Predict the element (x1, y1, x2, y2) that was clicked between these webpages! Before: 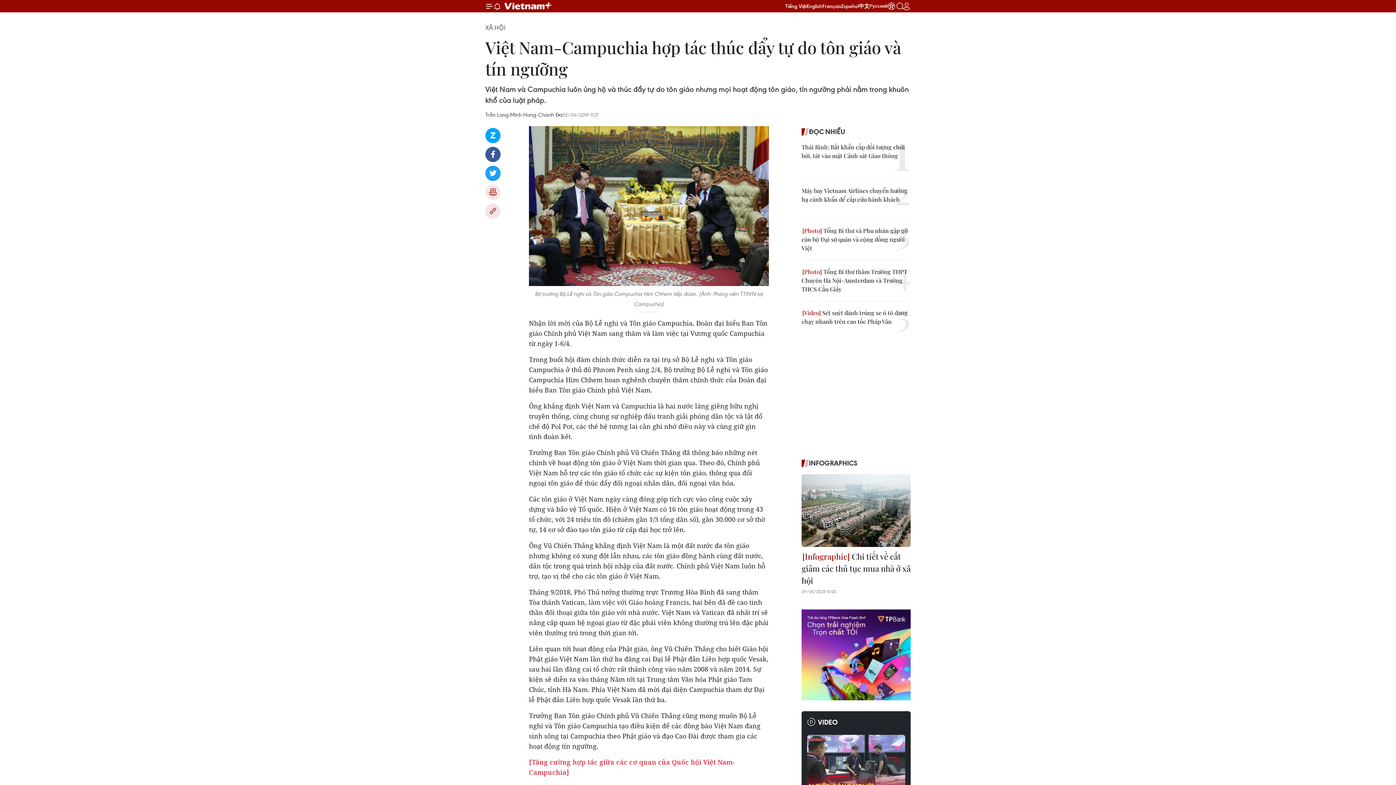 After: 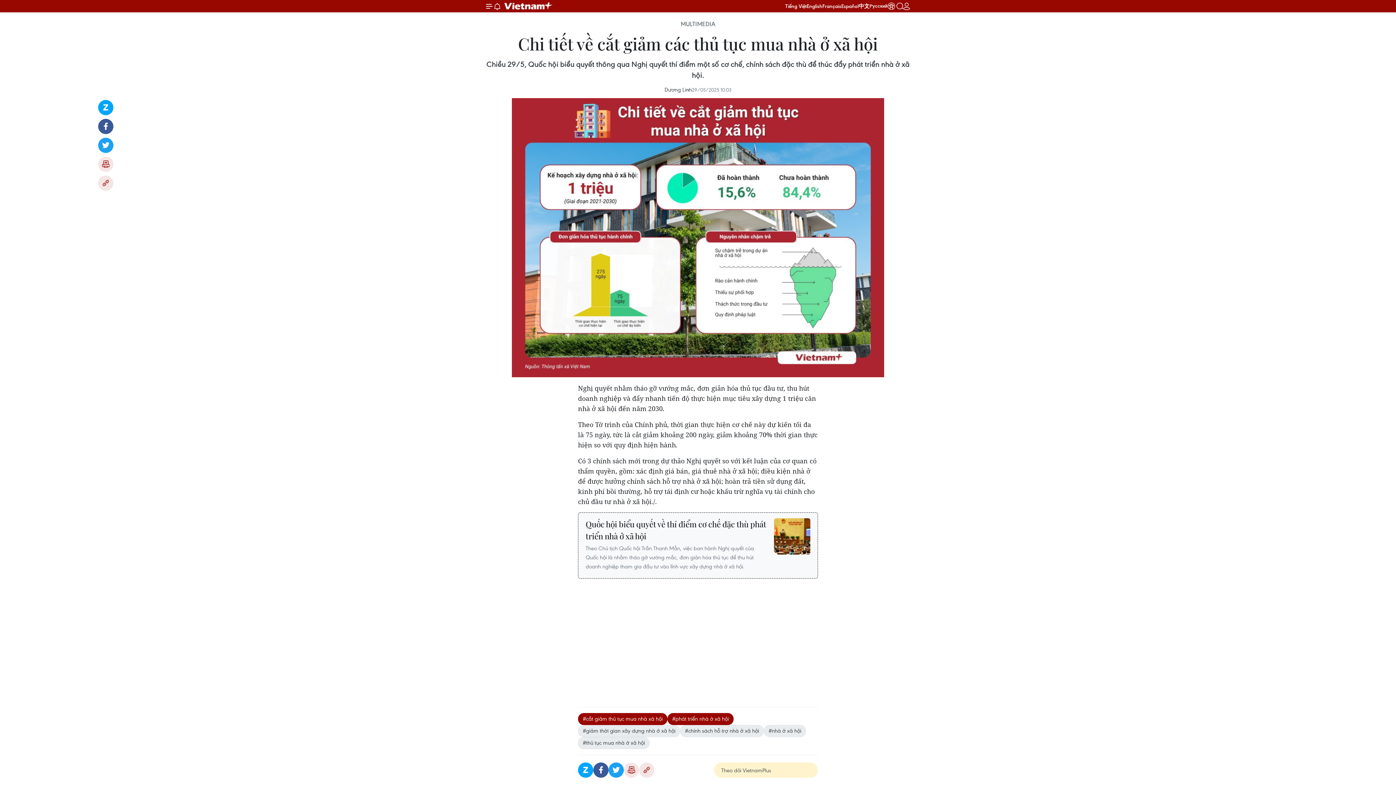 Action: bbox: (801, 550, 910, 588) label:  Chi tiết về cắt giảm các thủ tục mua nhà ở xã hội